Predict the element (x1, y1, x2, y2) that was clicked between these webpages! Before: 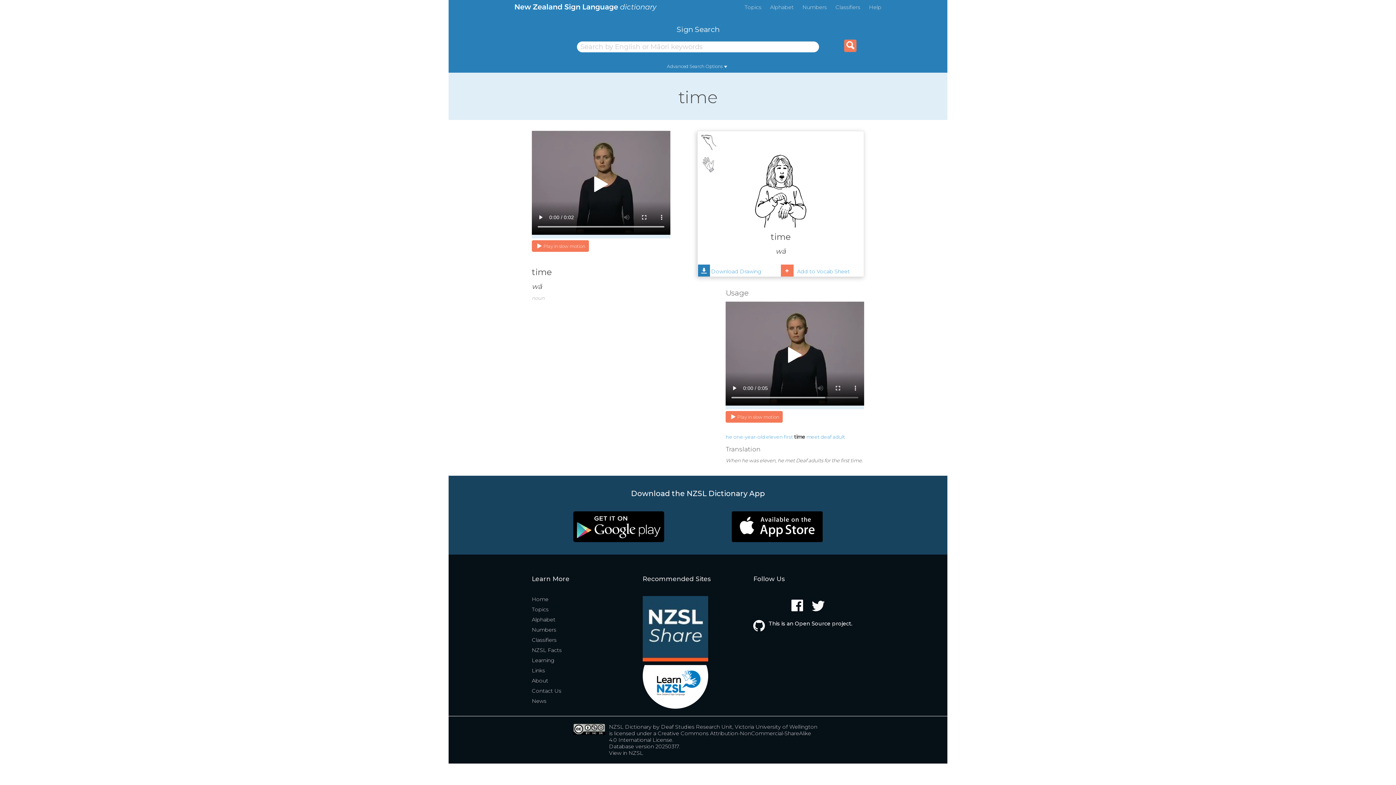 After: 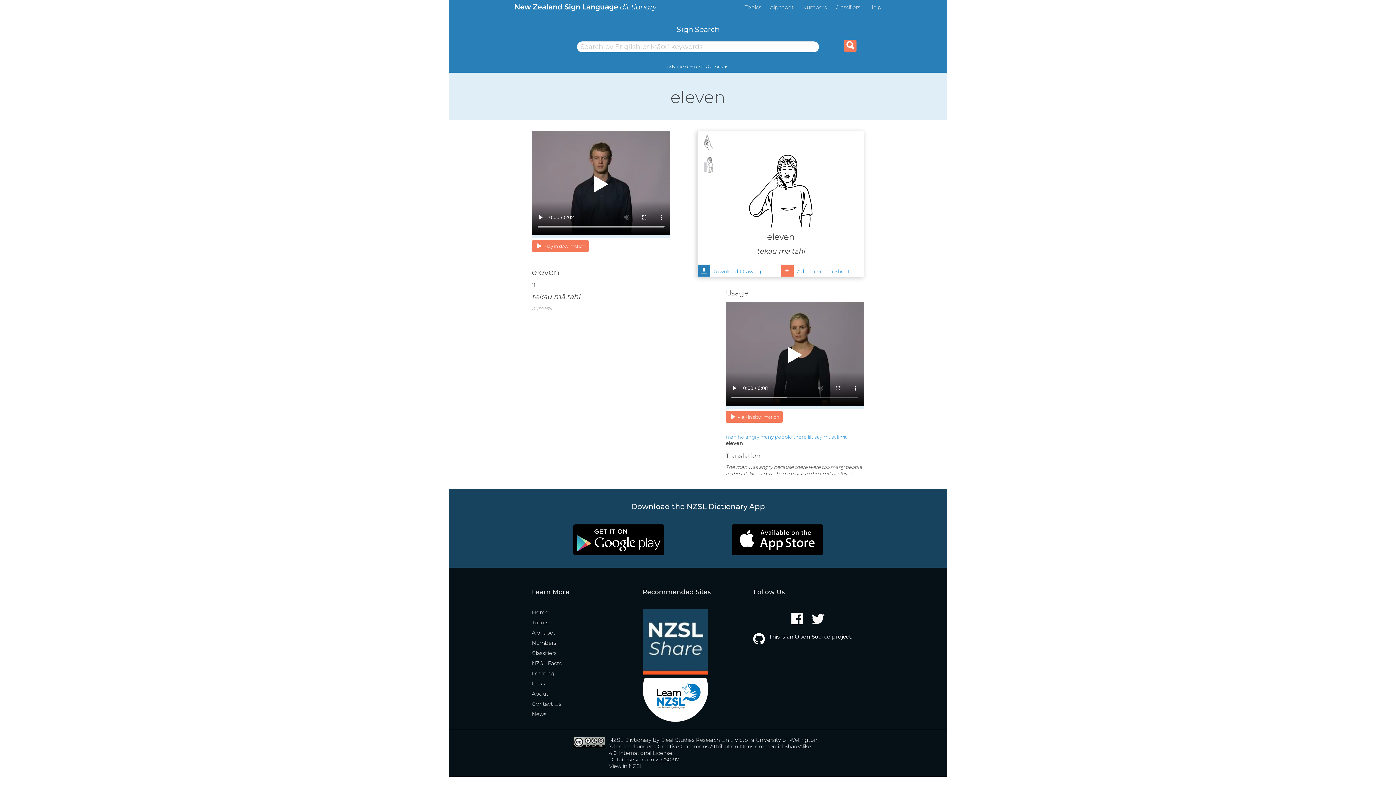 Action: bbox: (766, 434, 782, 440) label: eleven